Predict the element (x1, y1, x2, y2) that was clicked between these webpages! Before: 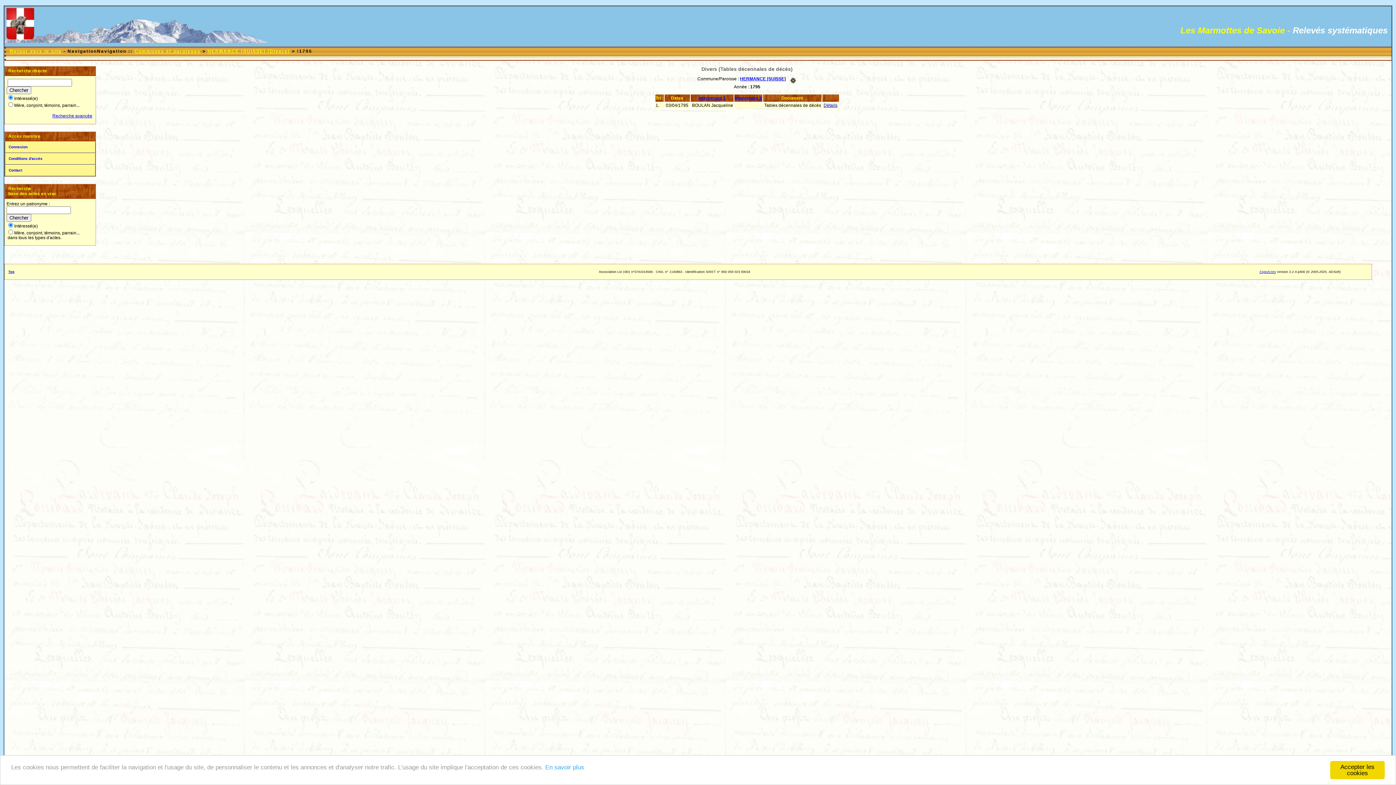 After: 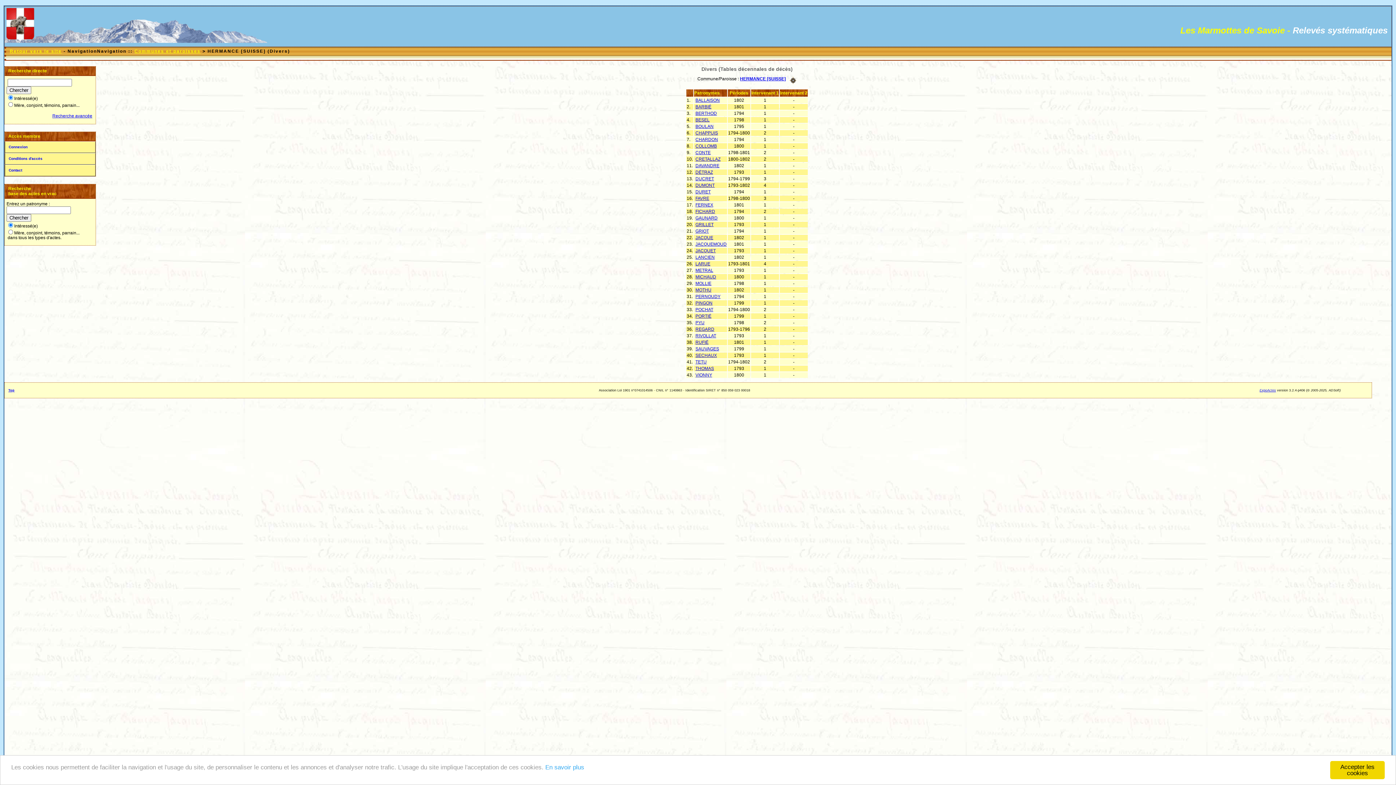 Action: label: HERMANCE [SUISSE] bbox: (740, 76, 786, 81)